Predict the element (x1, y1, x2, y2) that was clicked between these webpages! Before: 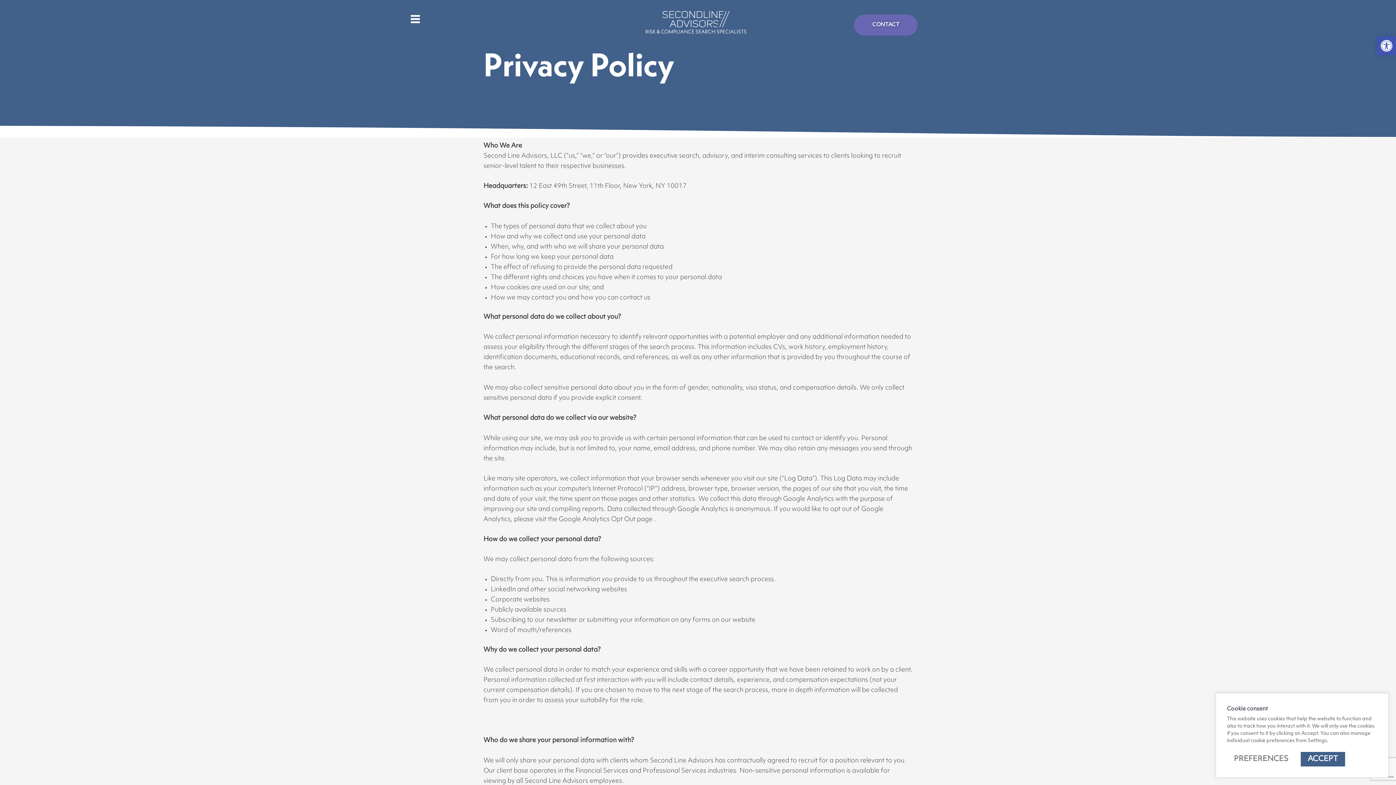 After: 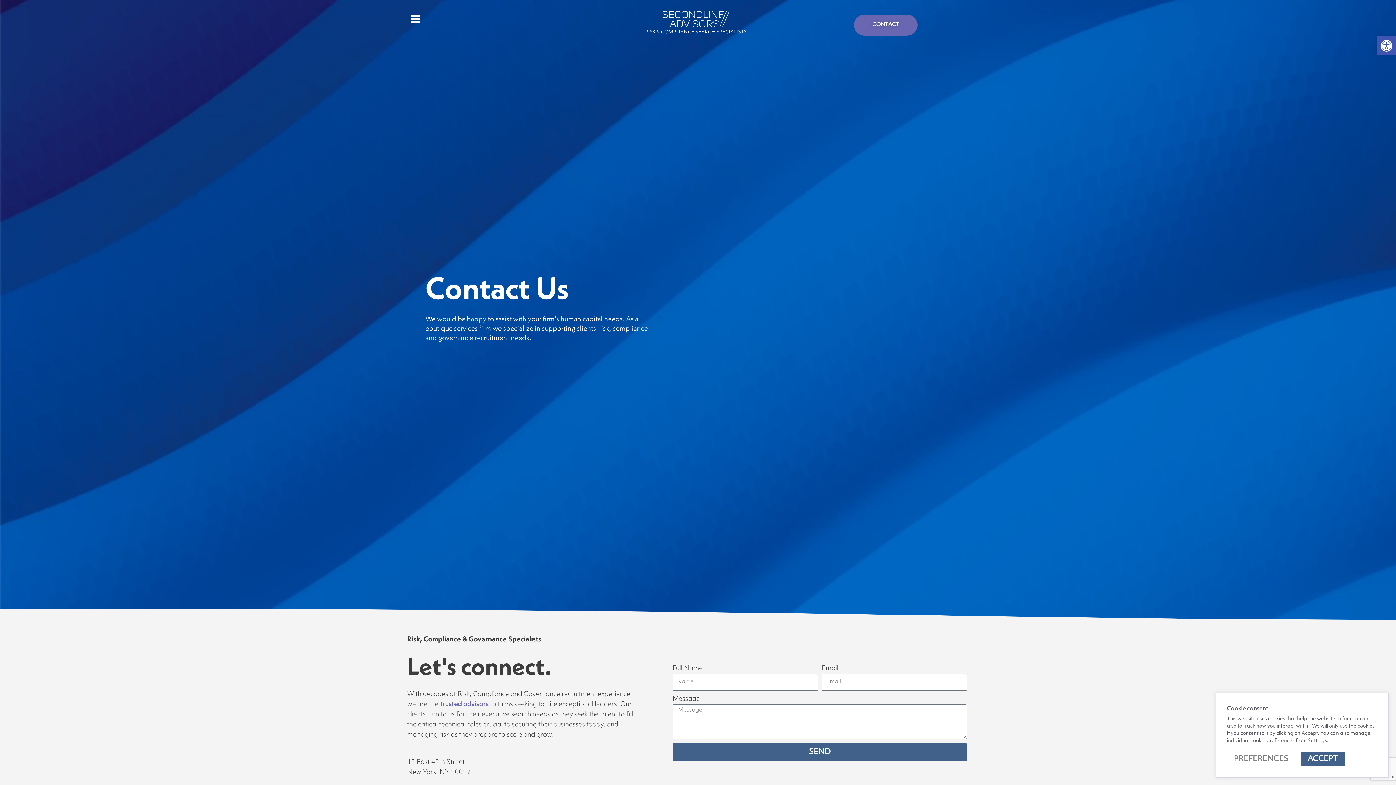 Action: label: CONTACT bbox: (854, 14, 917, 35)